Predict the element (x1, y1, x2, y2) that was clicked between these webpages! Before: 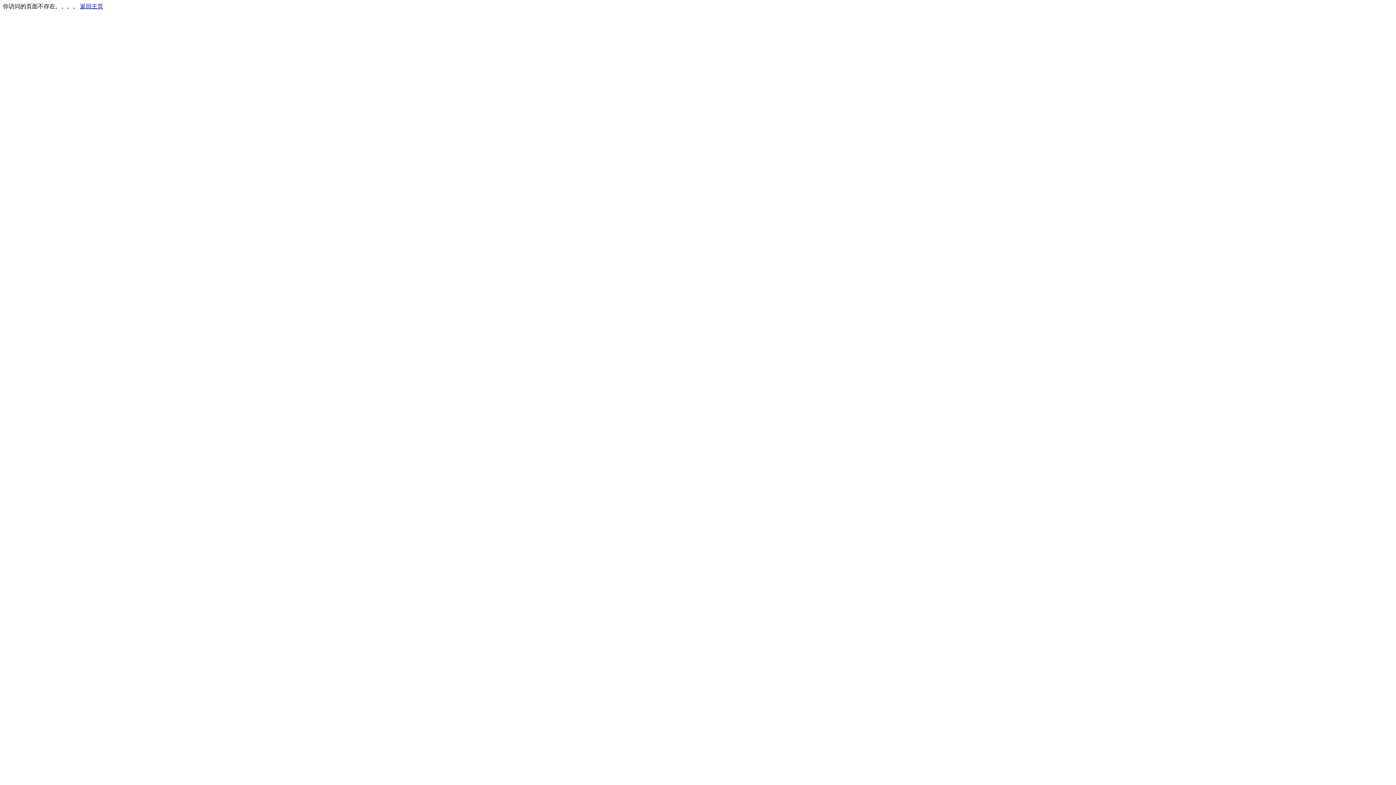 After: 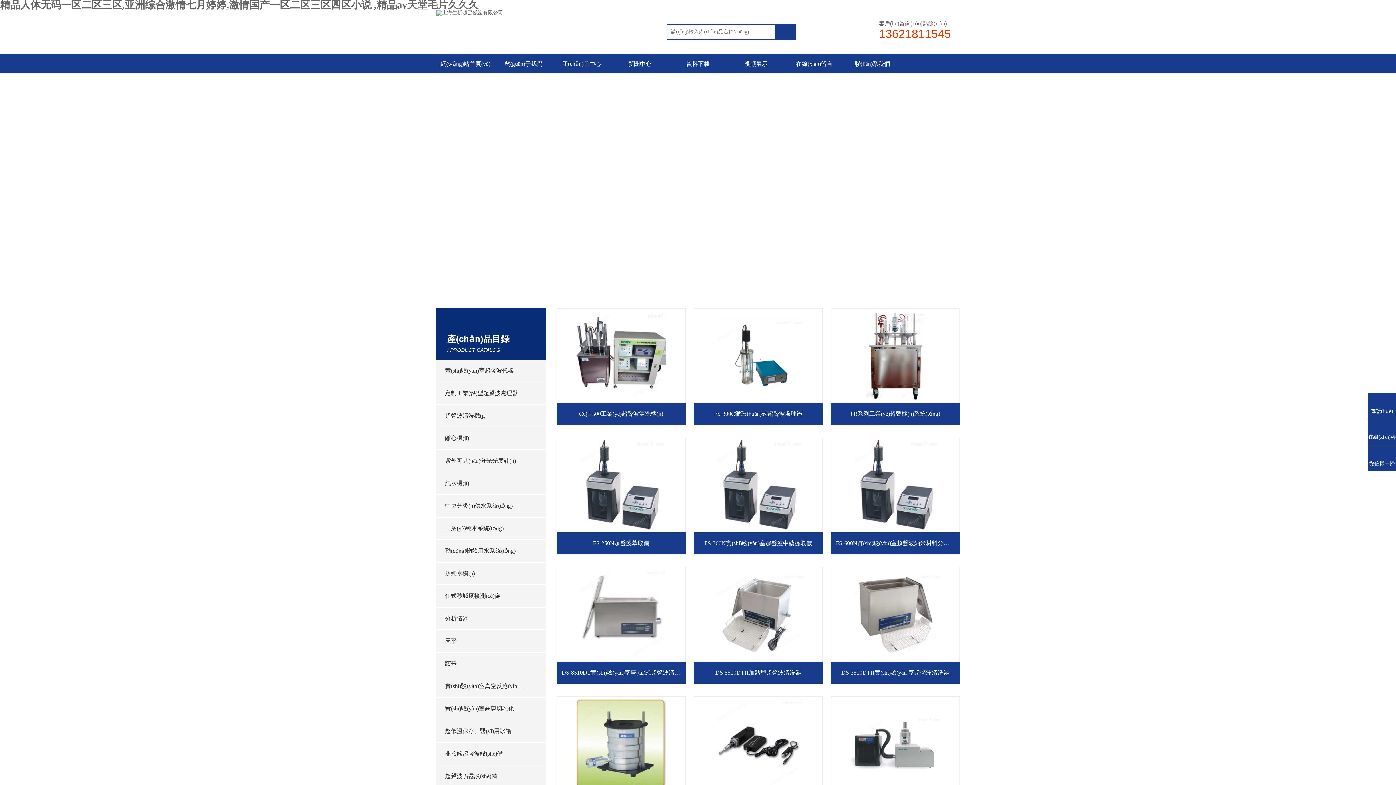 Action: bbox: (80, 3, 103, 9) label: 返回主页